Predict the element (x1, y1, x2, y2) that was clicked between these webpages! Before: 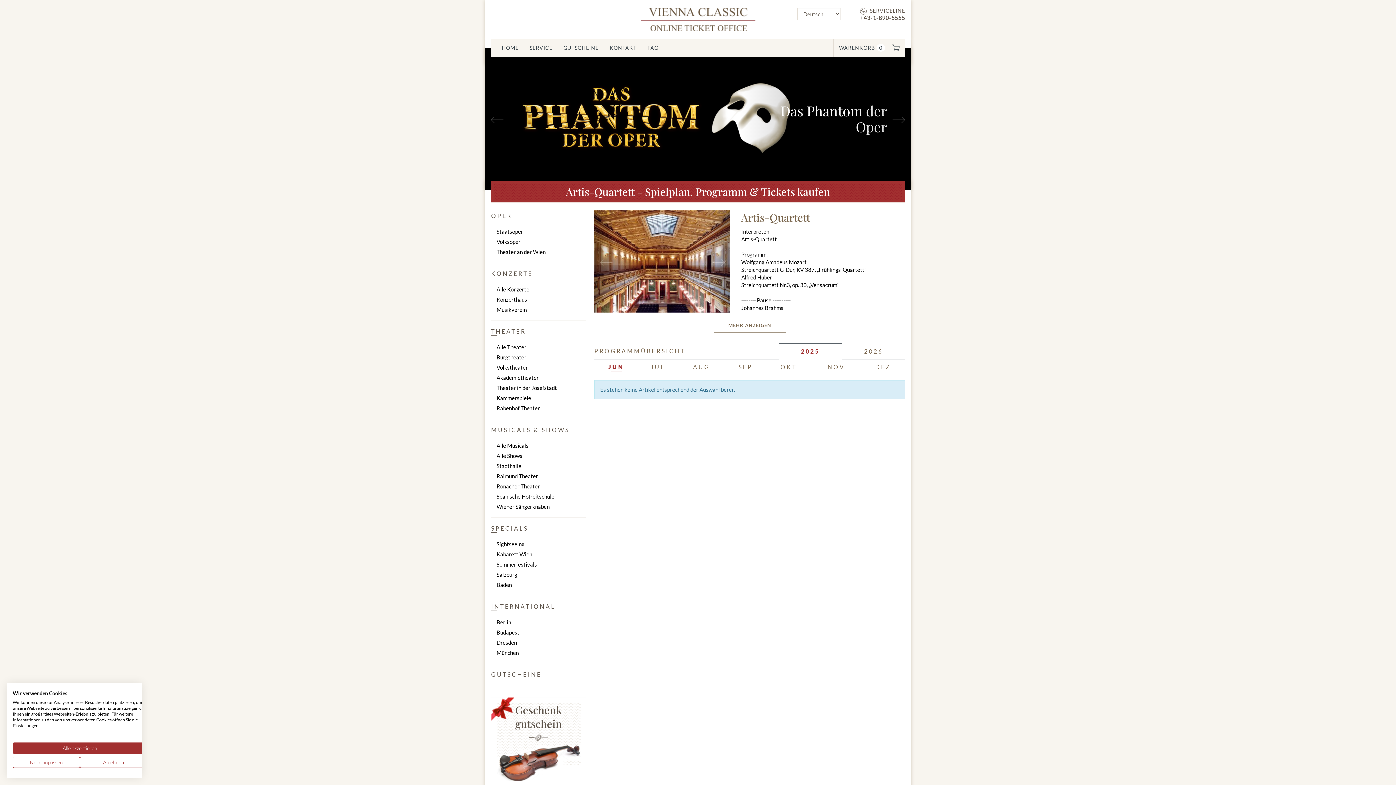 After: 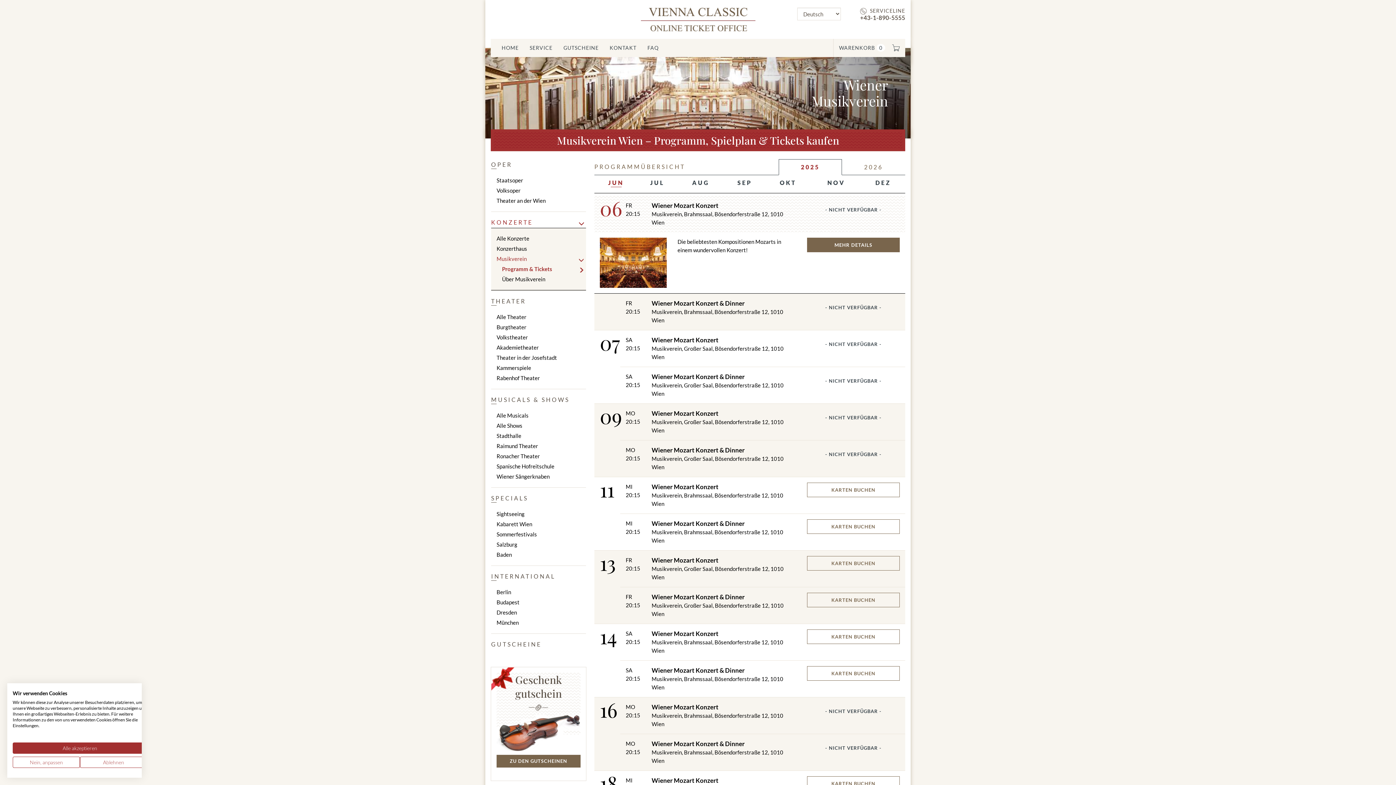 Action: label: Musikverein bbox: (496, 305, 586, 315)